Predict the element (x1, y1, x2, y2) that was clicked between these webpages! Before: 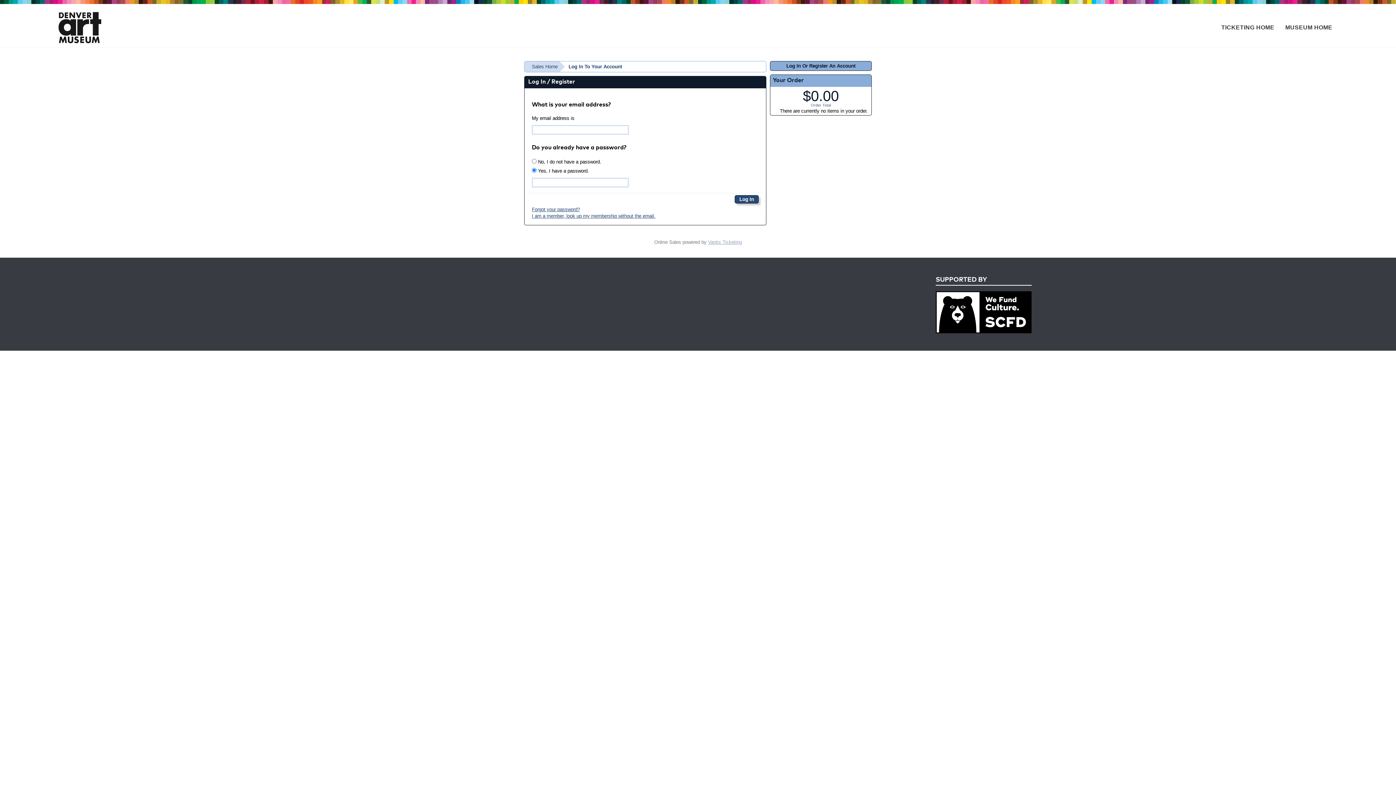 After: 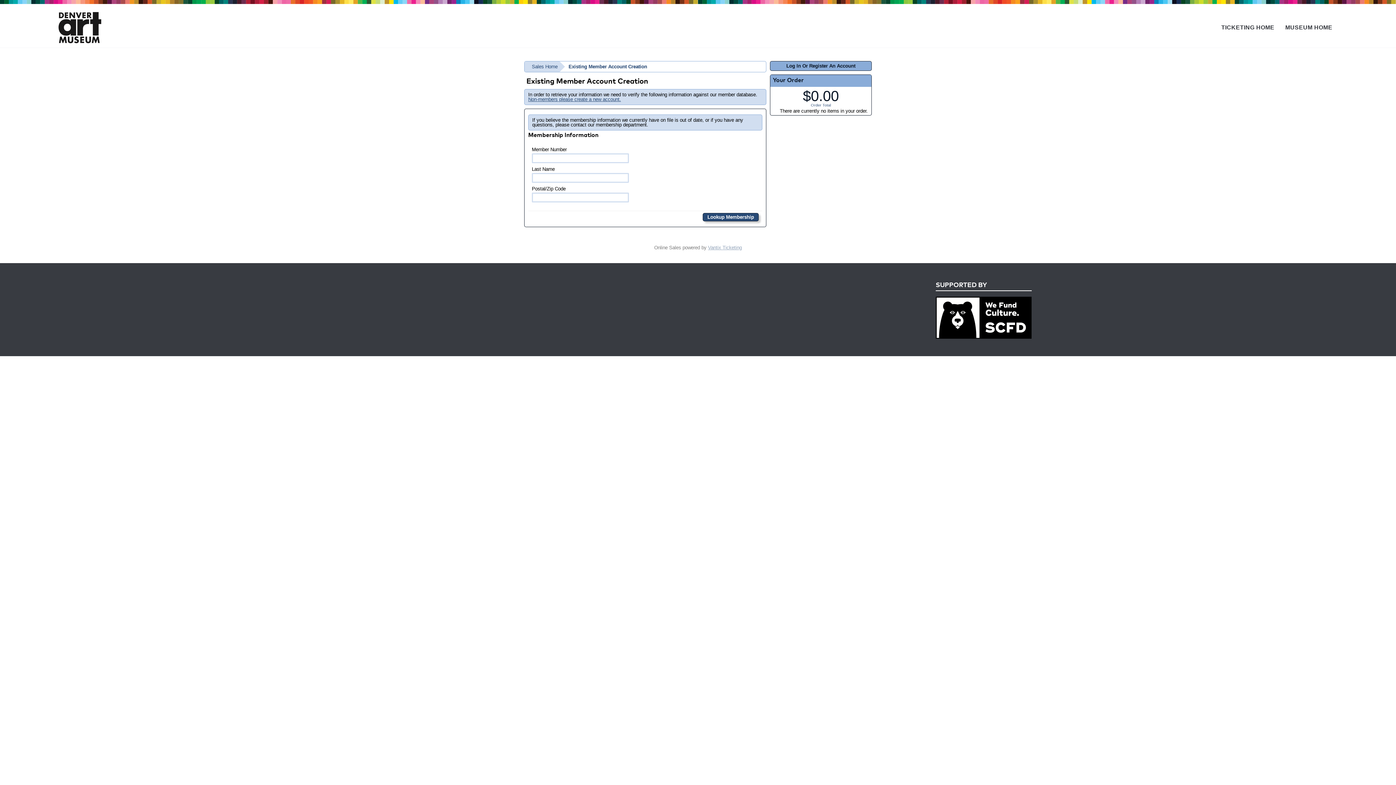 Action: bbox: (532, 213, 655, 218) label: I am a member, look up my membership without the email.